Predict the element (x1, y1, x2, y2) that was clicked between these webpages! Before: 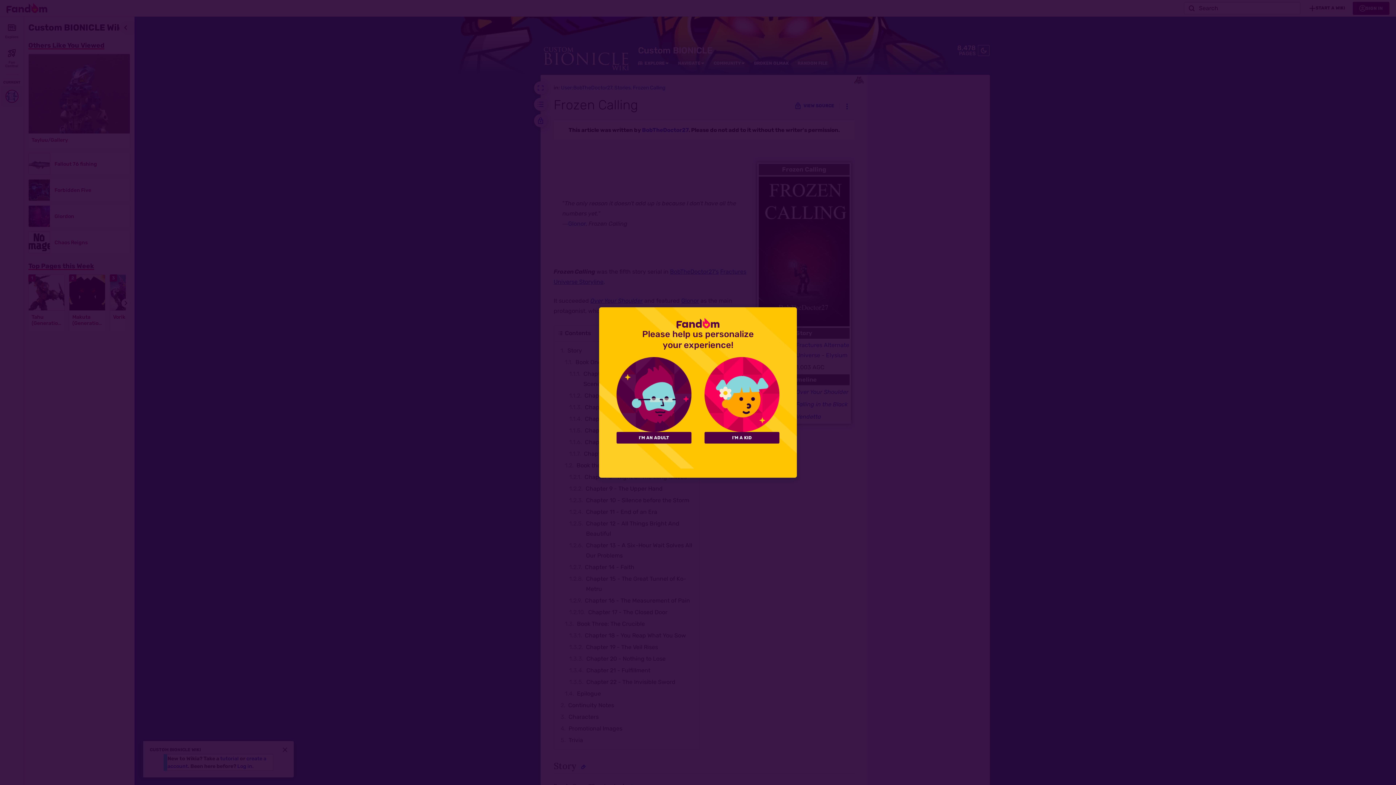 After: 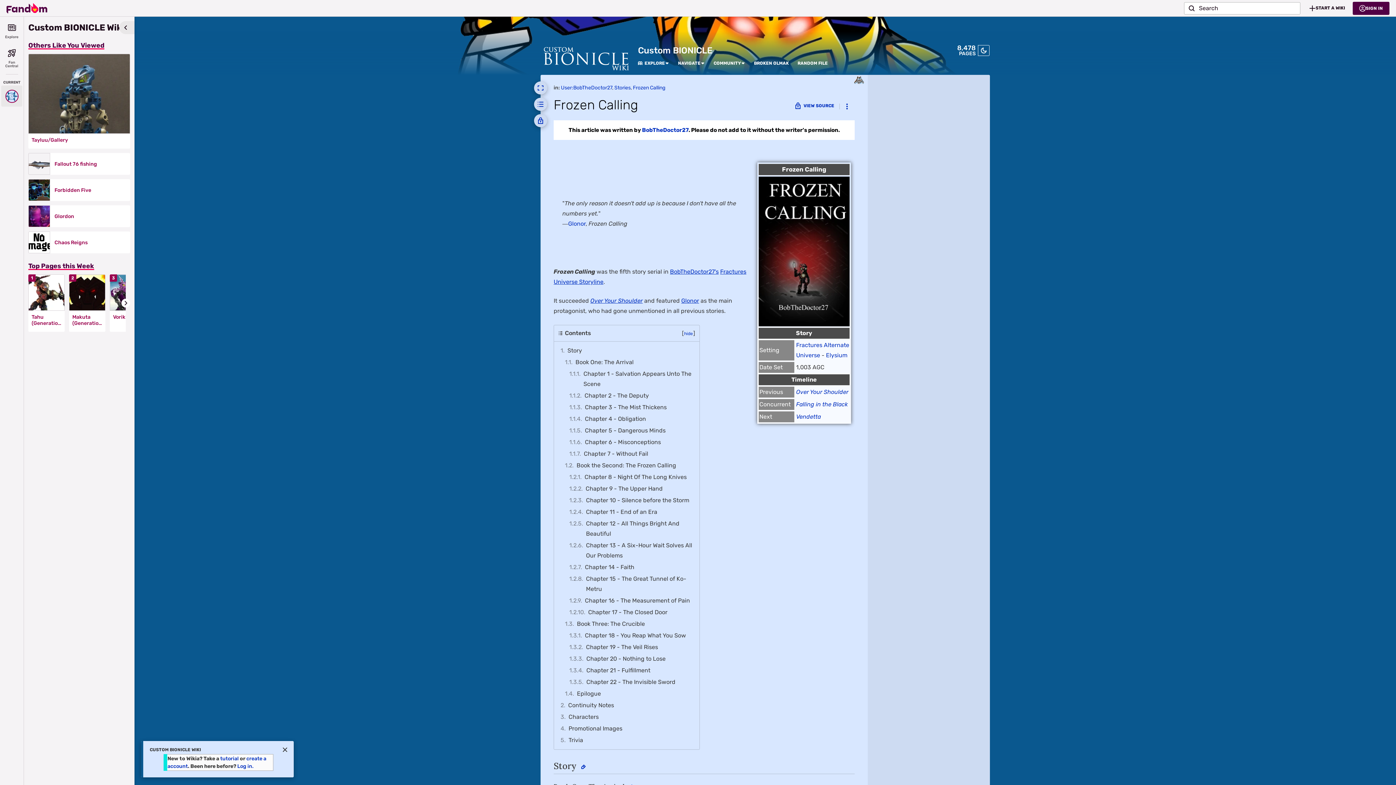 Action: label: I'M A KID bbox: (704, 432, 779, 443)